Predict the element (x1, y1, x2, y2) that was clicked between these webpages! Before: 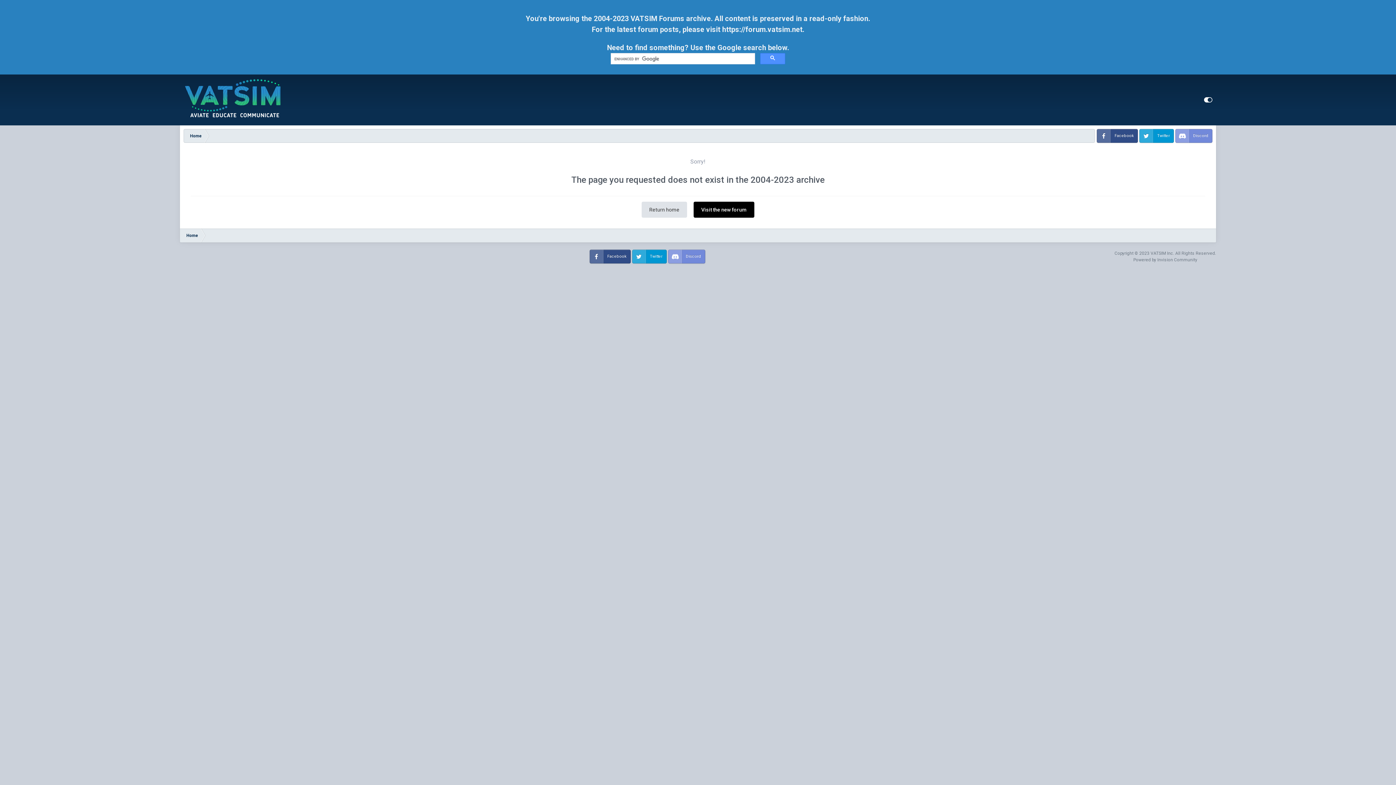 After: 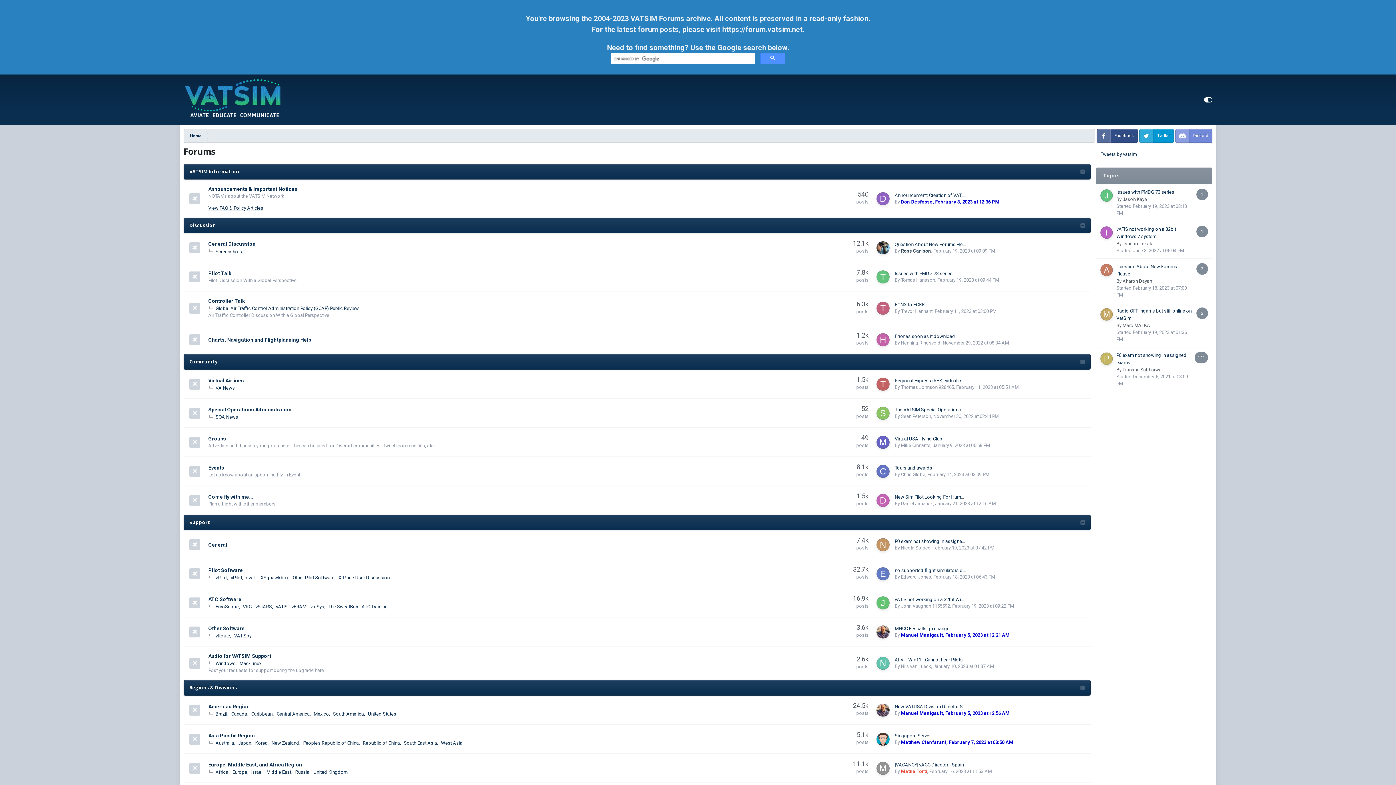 Action: bbox: (180, 74, 286, 125)